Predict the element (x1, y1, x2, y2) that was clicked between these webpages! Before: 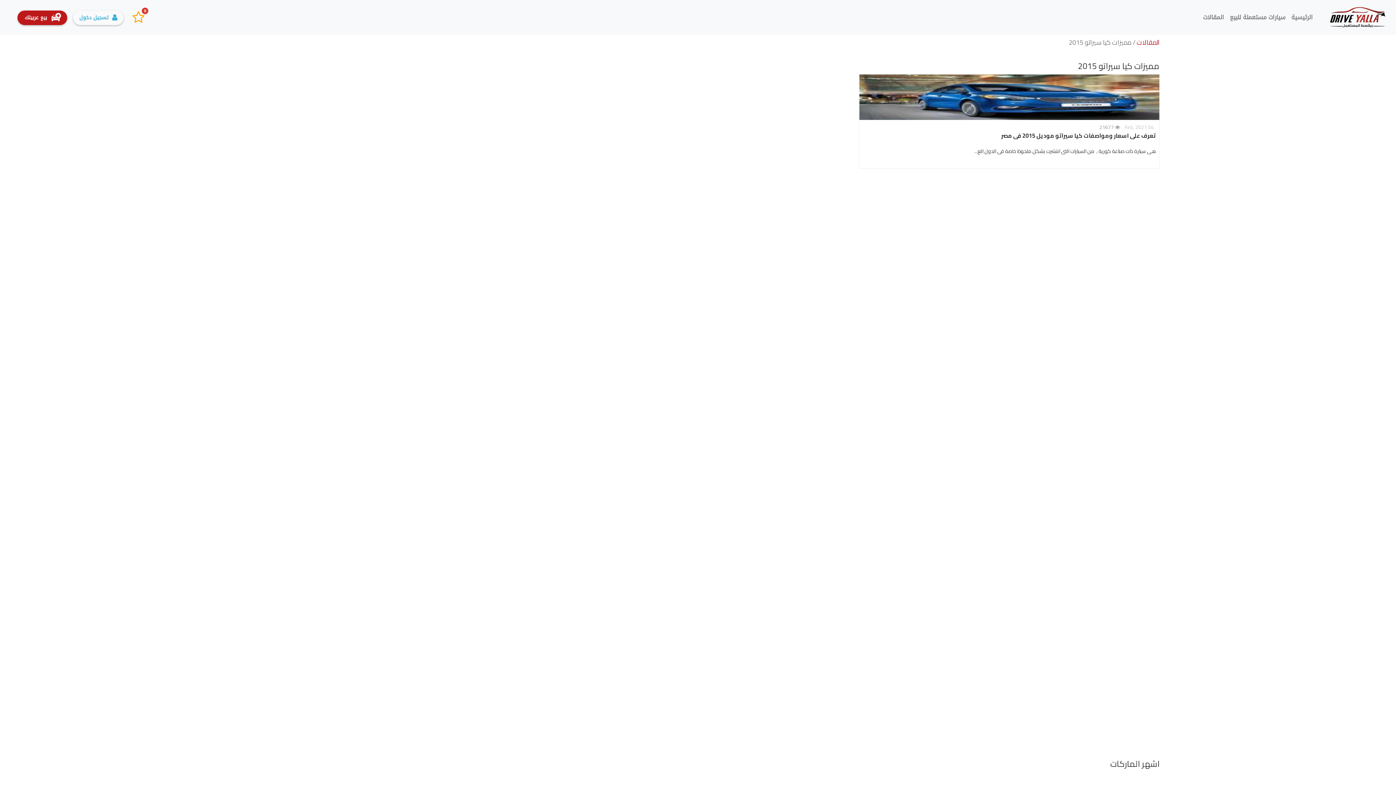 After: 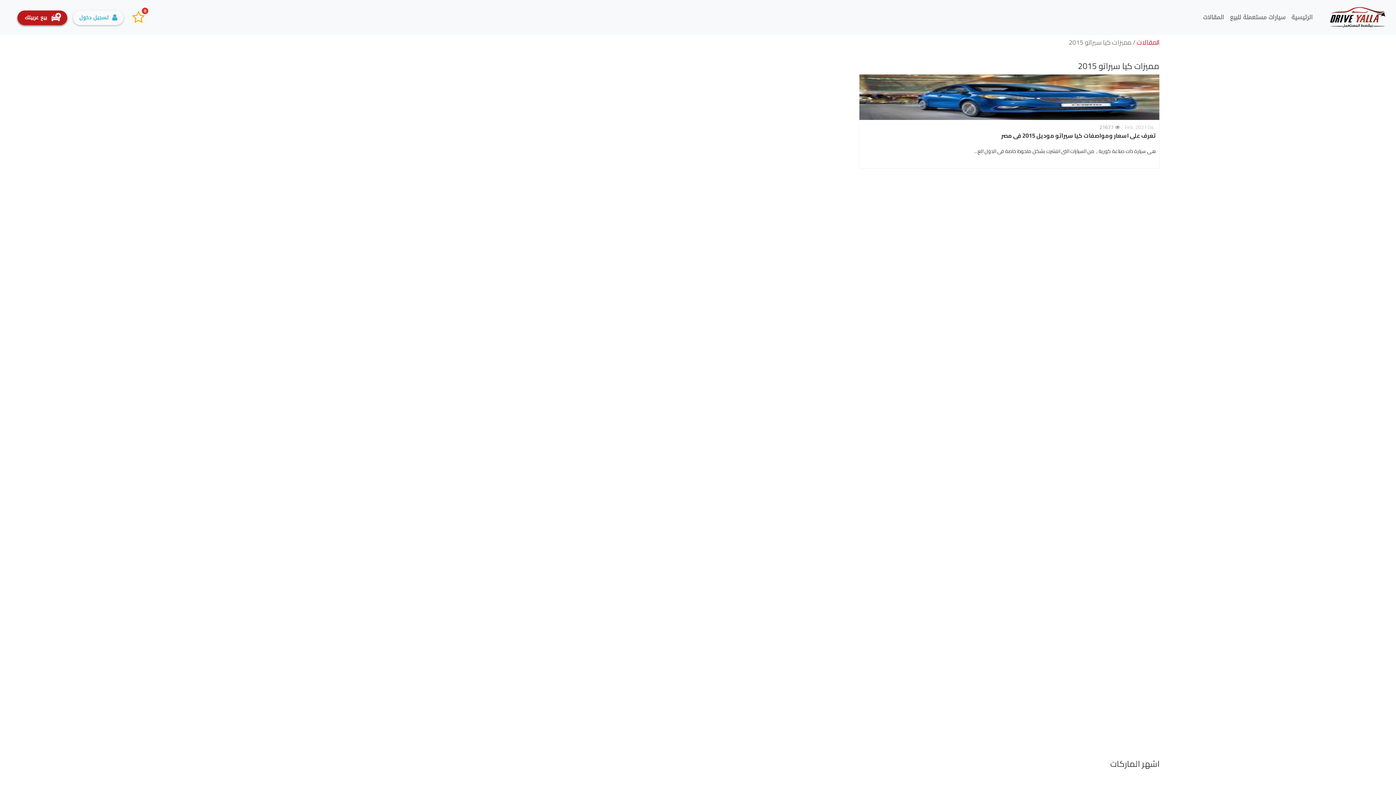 Action: bbox: (17, 10, 67, 25) label:  بيع عربيتك